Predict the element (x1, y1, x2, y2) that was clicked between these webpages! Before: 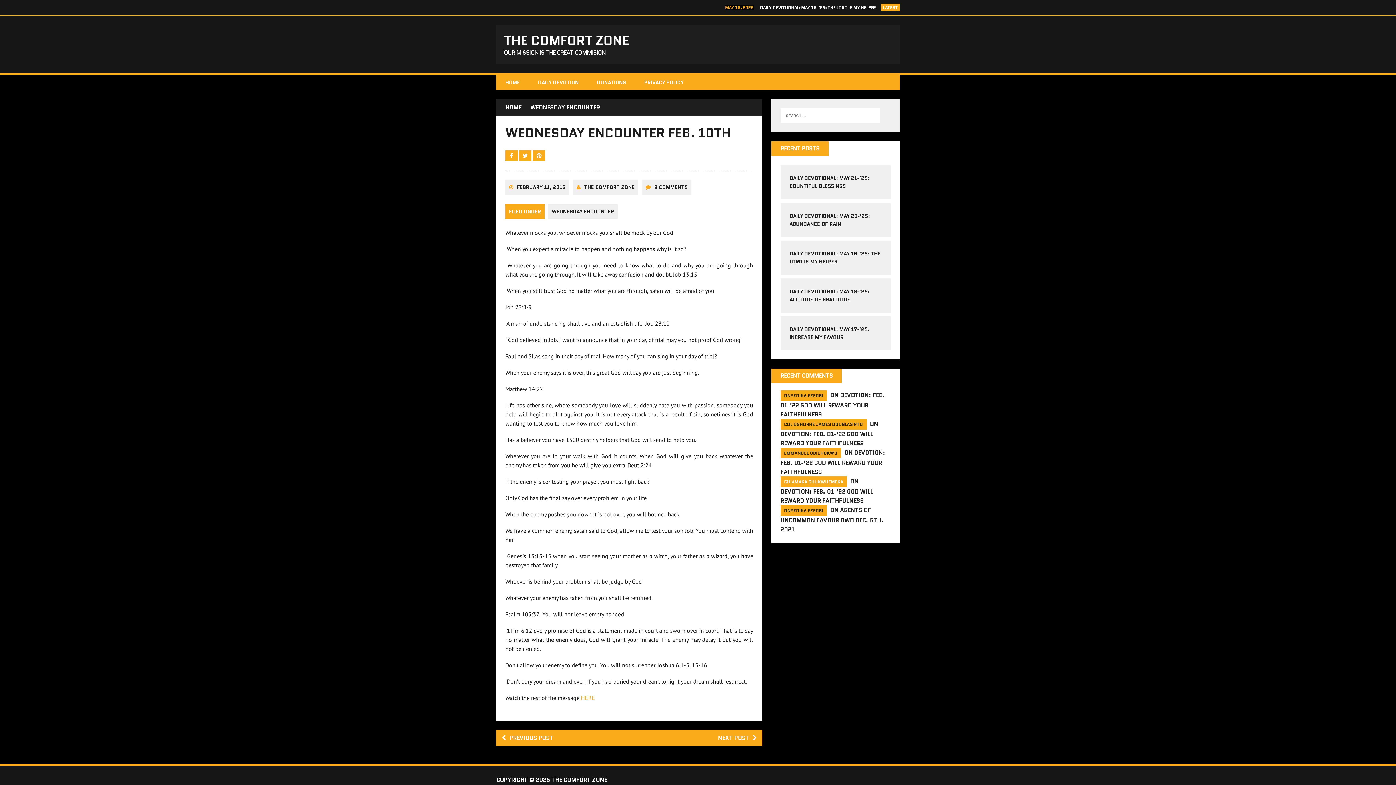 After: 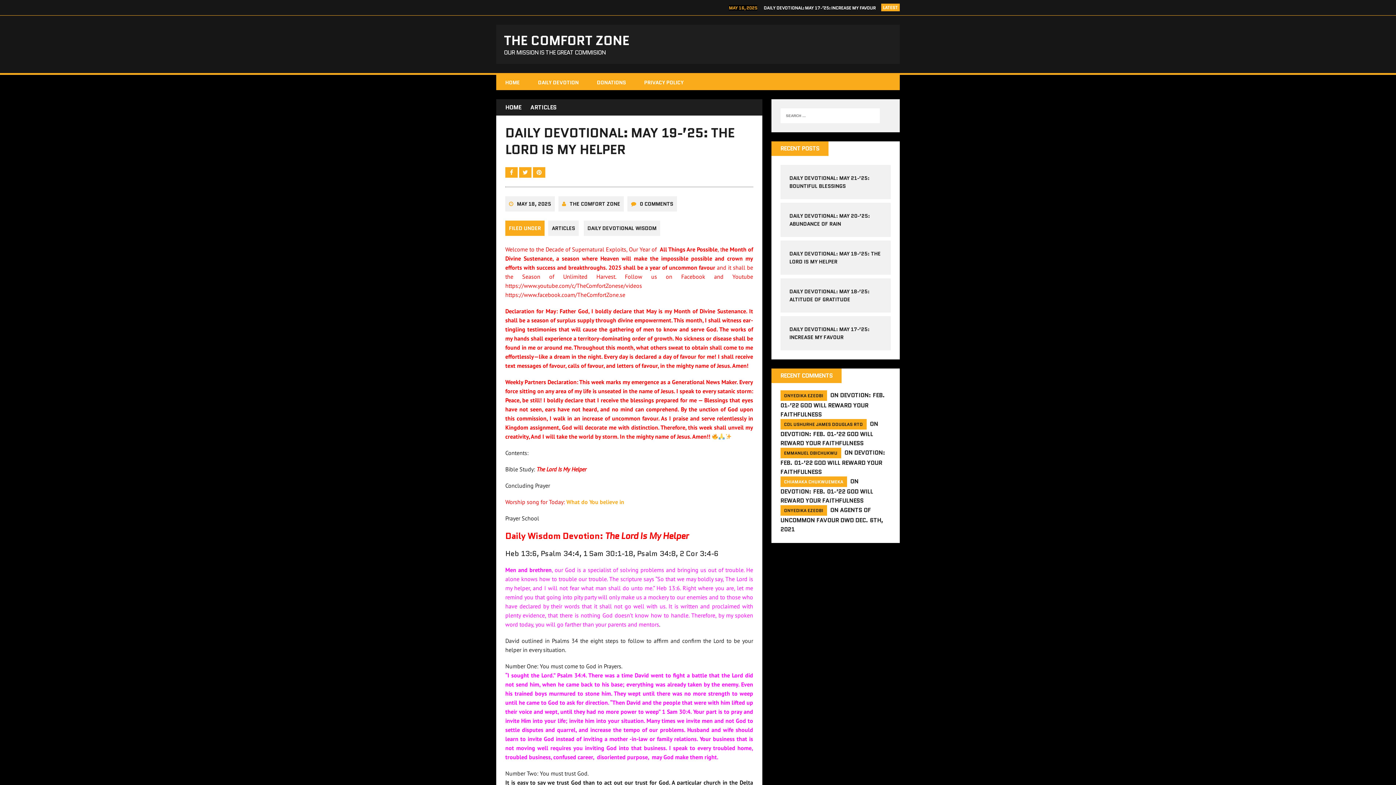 Action: bbox: (789, 250, 880, 265) label: DAILY DEVOTIONAL: MAY 19-’25: THE LORD IS MY HELPER